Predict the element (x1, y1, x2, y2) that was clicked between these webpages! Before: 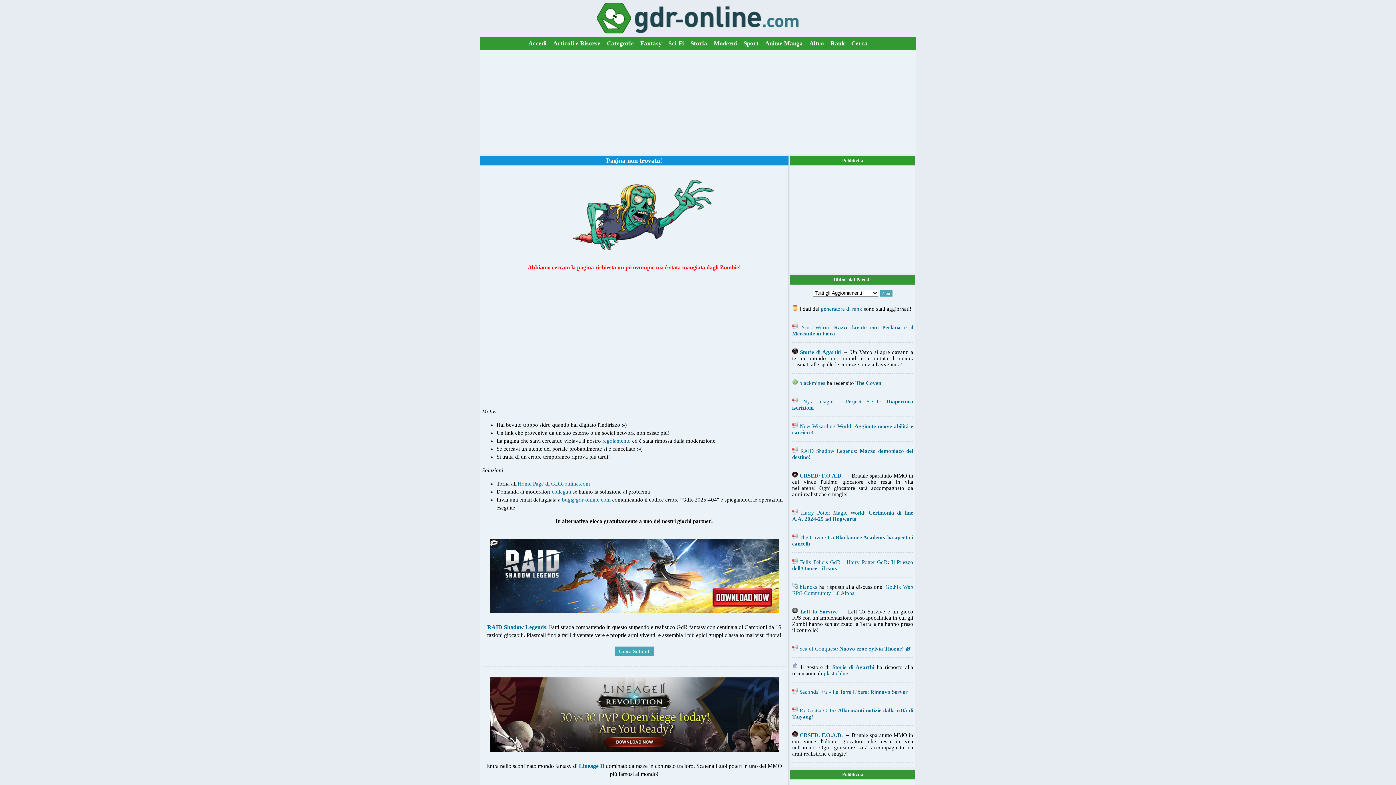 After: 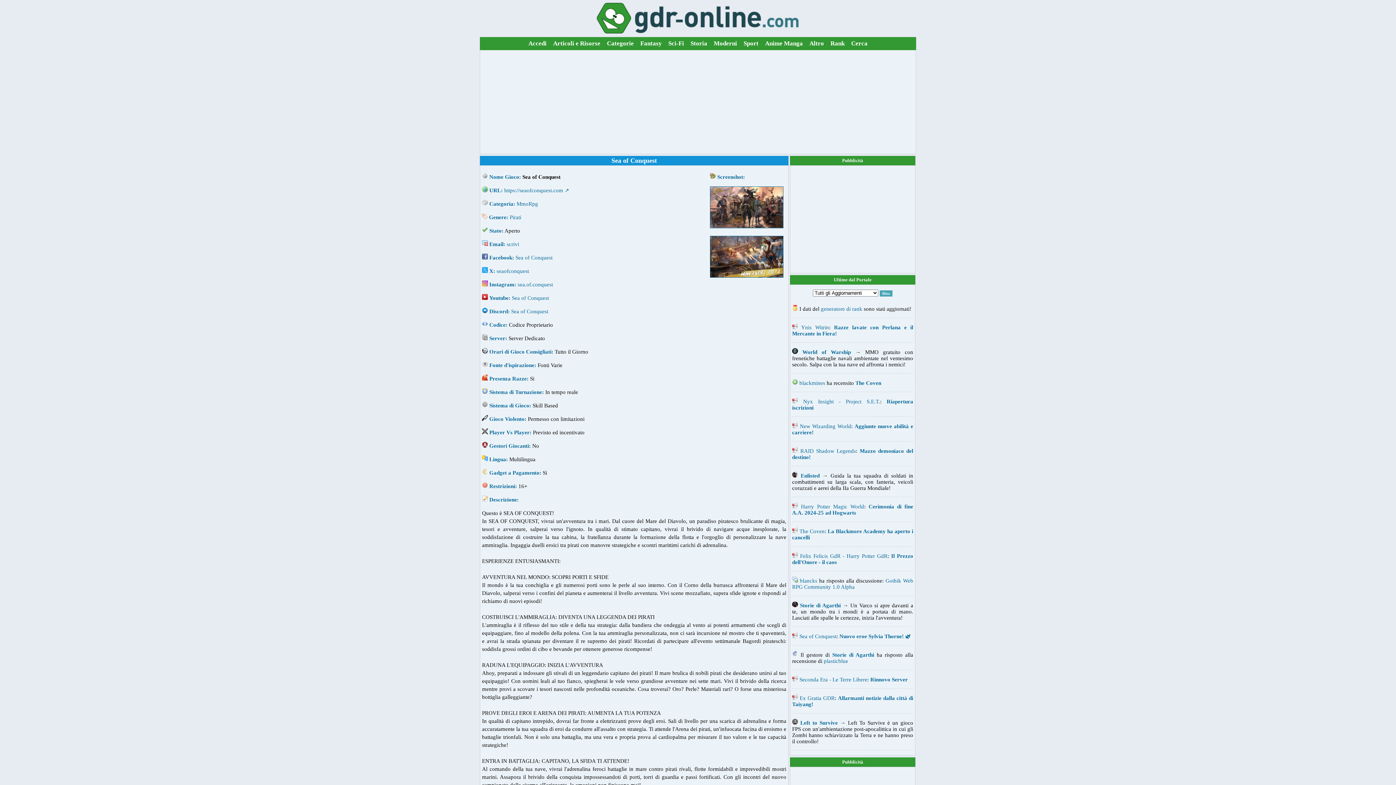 Action: bbox: (799, 646, 836, 652) label: Sea of Conquest